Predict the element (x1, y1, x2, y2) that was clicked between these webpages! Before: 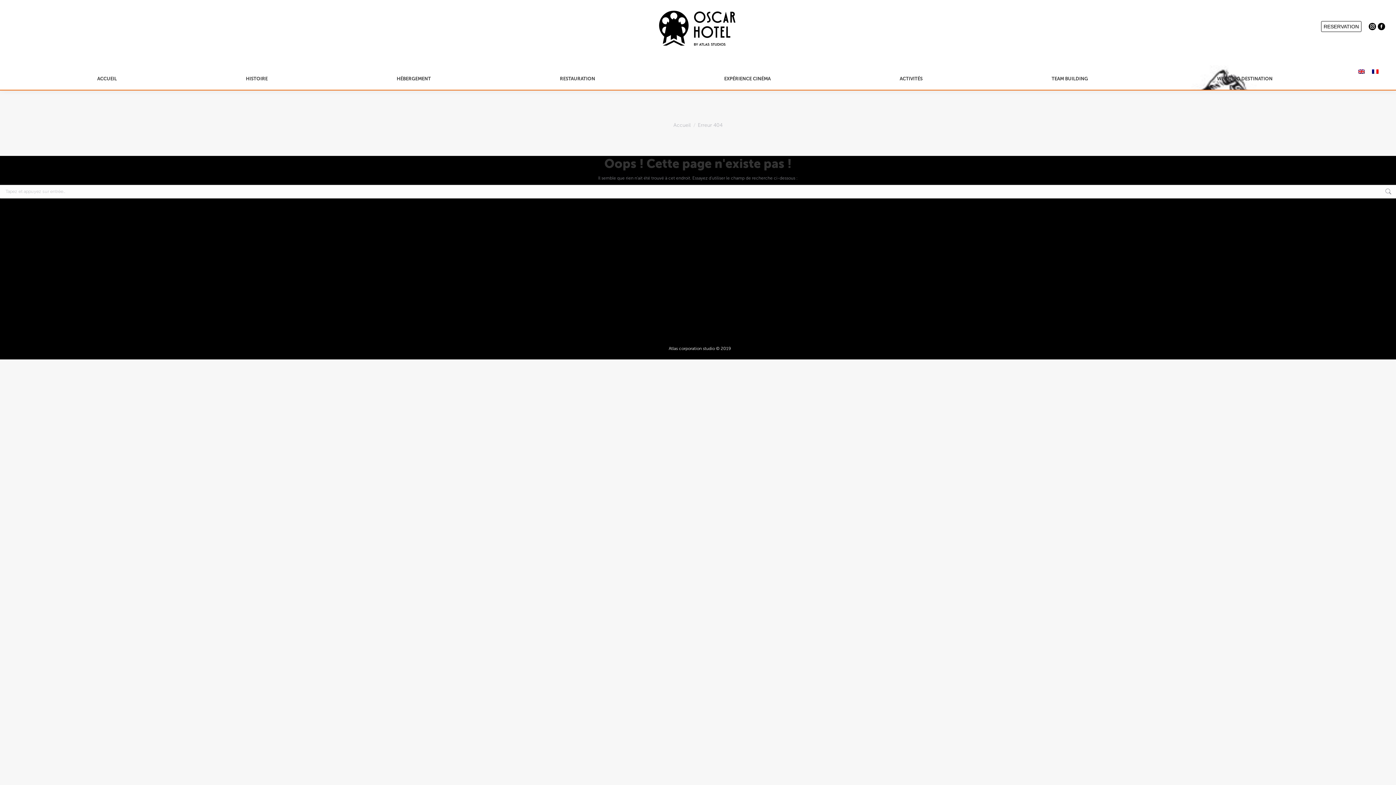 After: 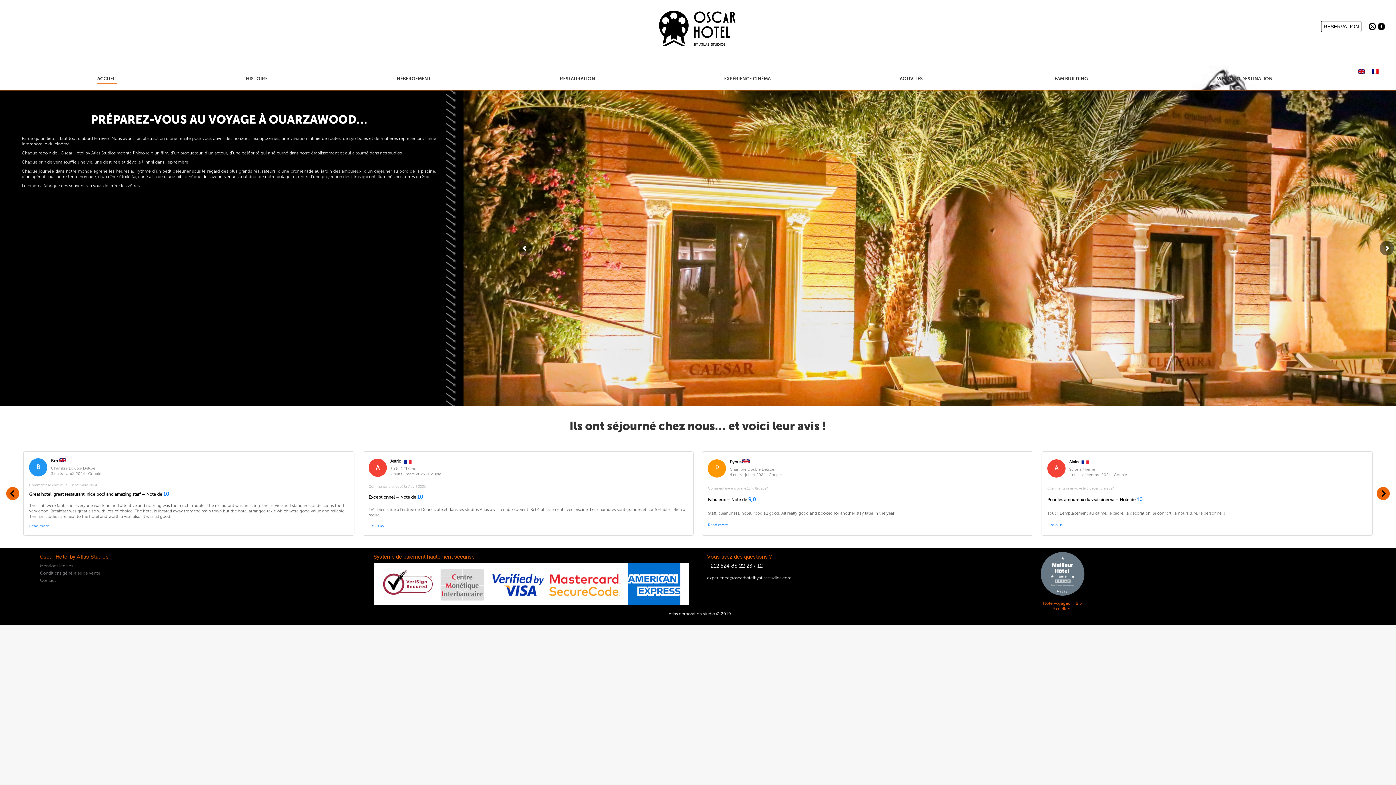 Action: label: Accueil bbox: (673, 122, 690, 127)